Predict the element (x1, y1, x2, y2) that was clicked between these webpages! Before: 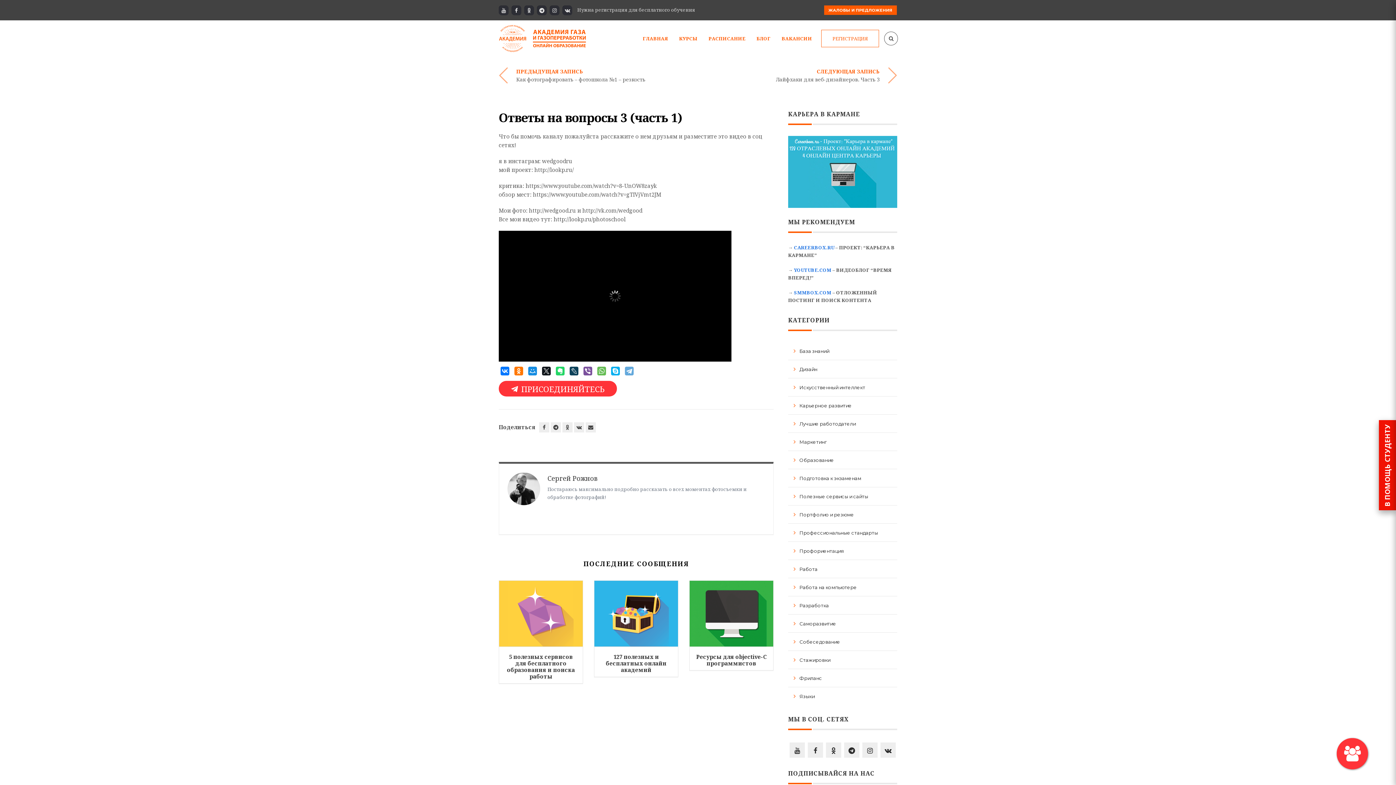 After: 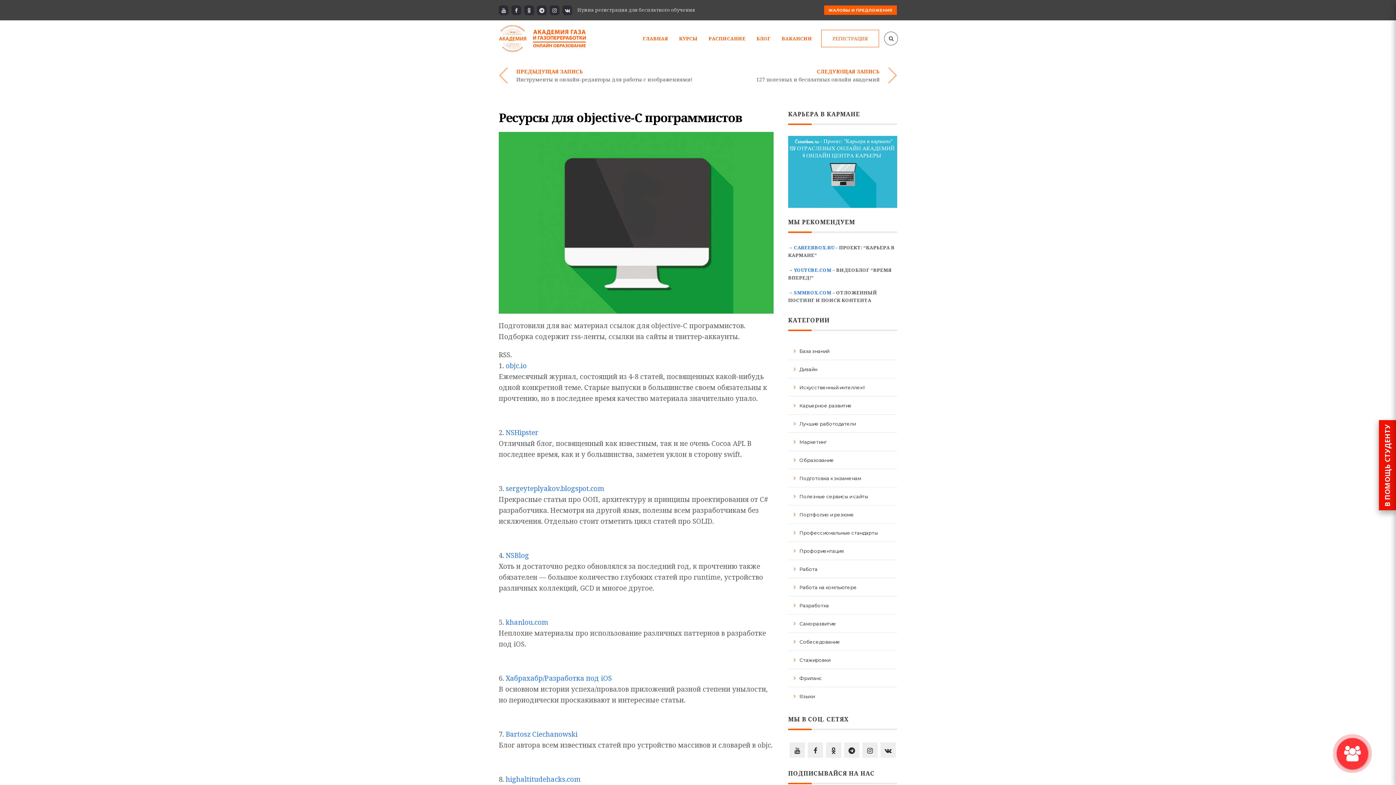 Action: label: Ресурсы для objective-C программистов bbox: (696, 653, 766, 667)